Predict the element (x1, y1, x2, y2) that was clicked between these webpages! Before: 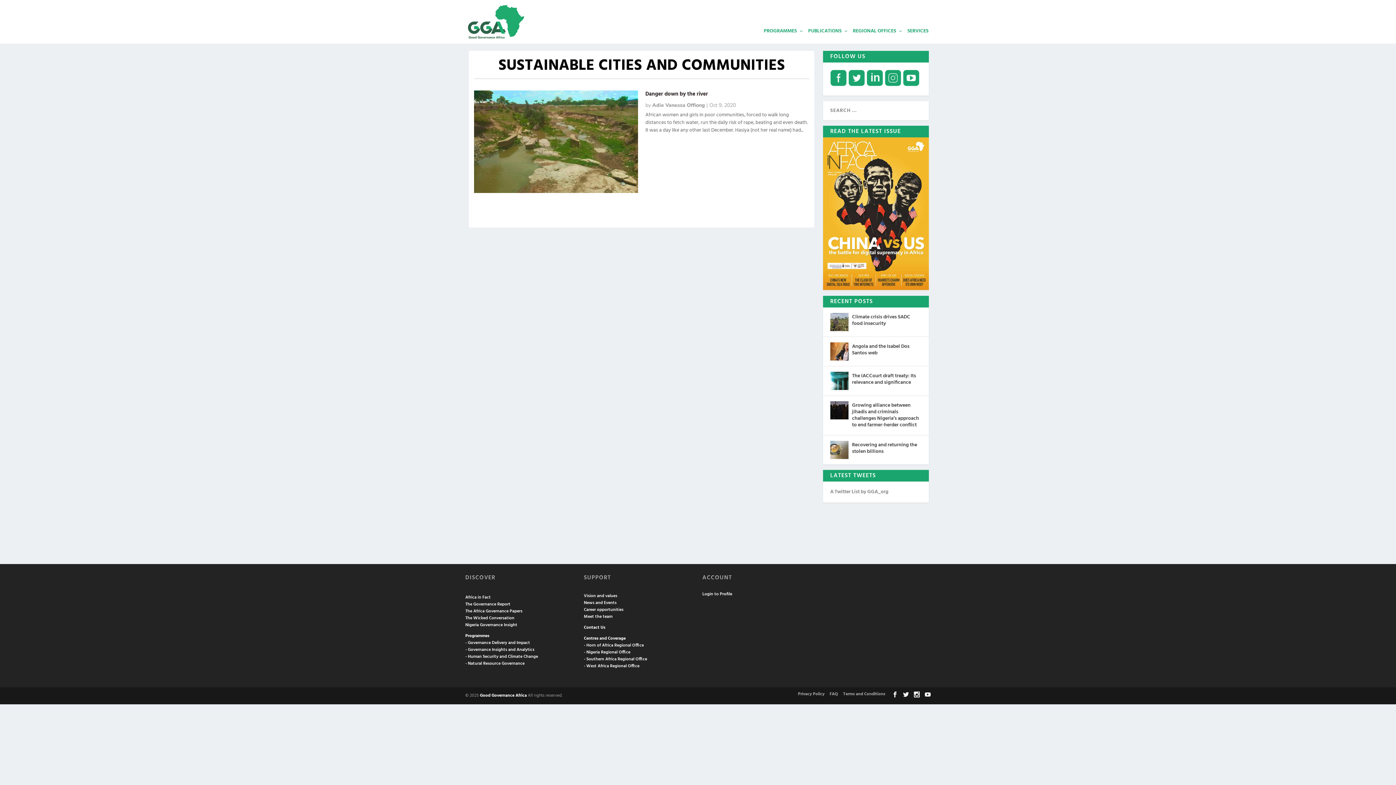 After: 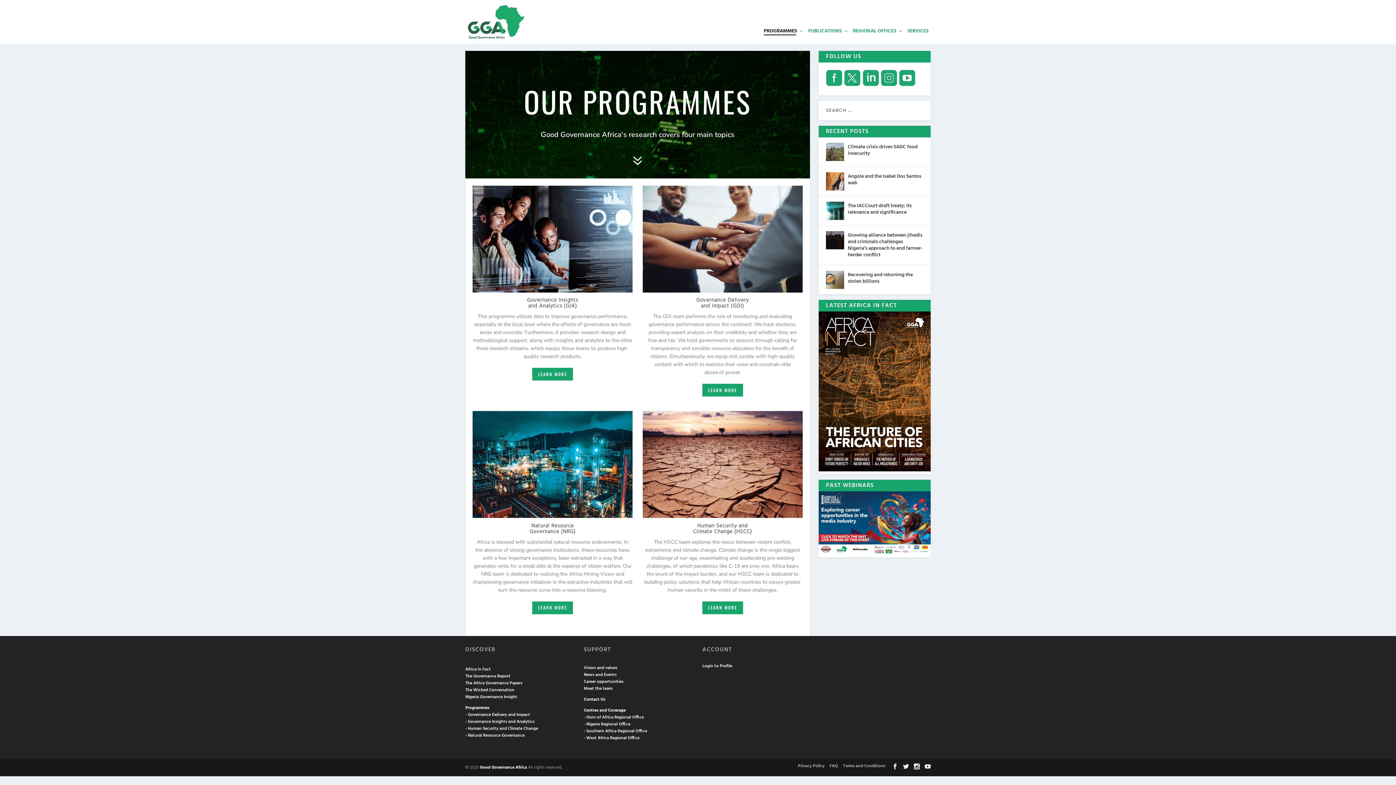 Action: bbox: (764, 22, 804, 43) label: PROGRAMMES